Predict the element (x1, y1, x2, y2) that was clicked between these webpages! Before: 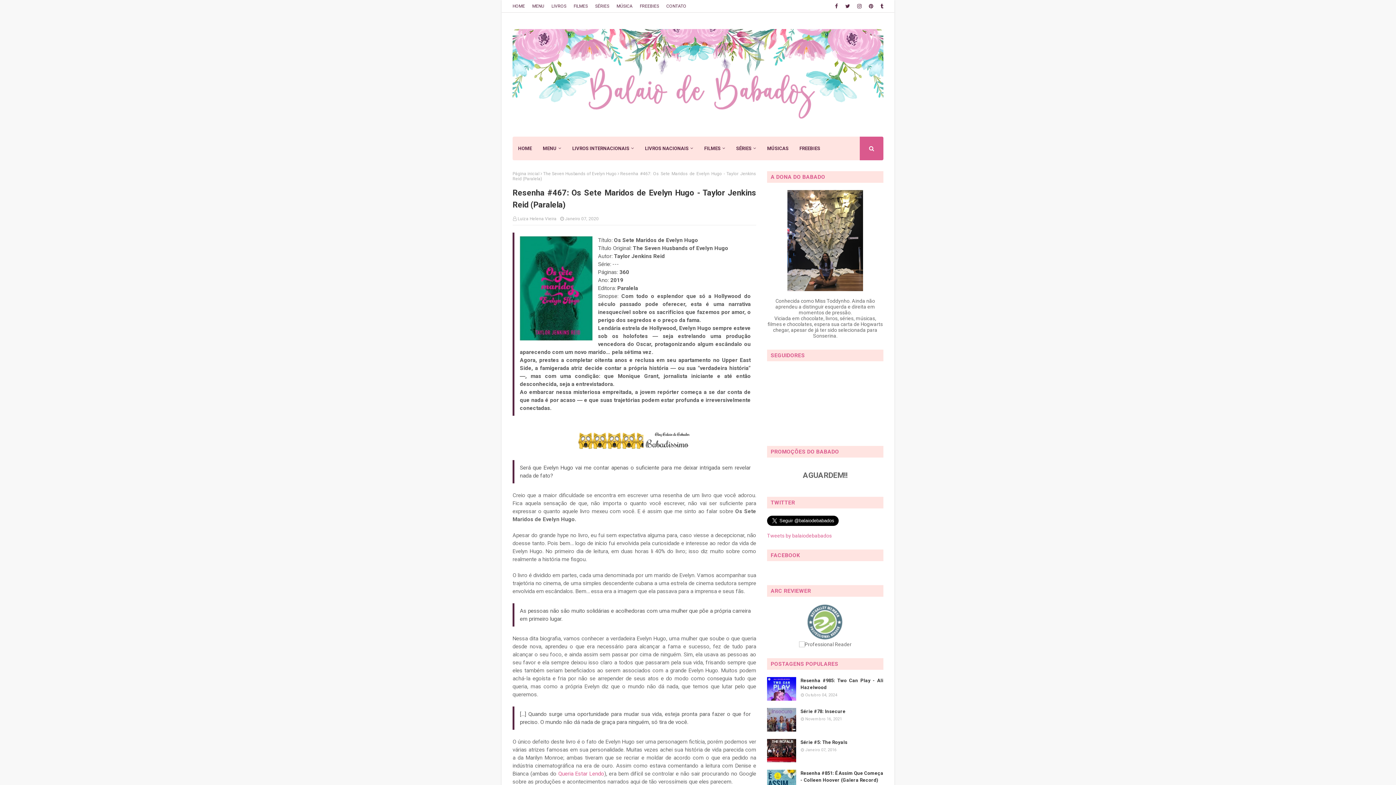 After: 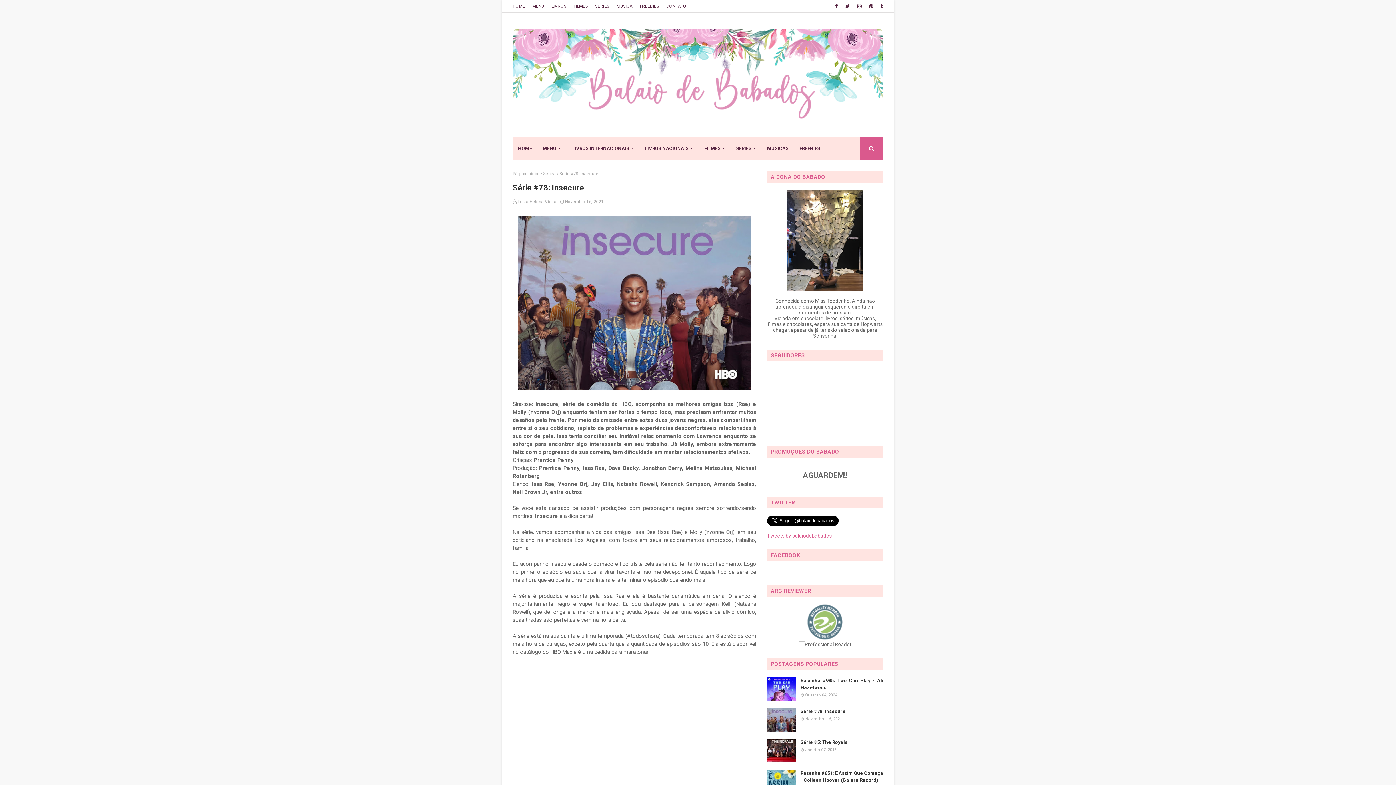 Action: bbox: (767, 708, 796, 732)